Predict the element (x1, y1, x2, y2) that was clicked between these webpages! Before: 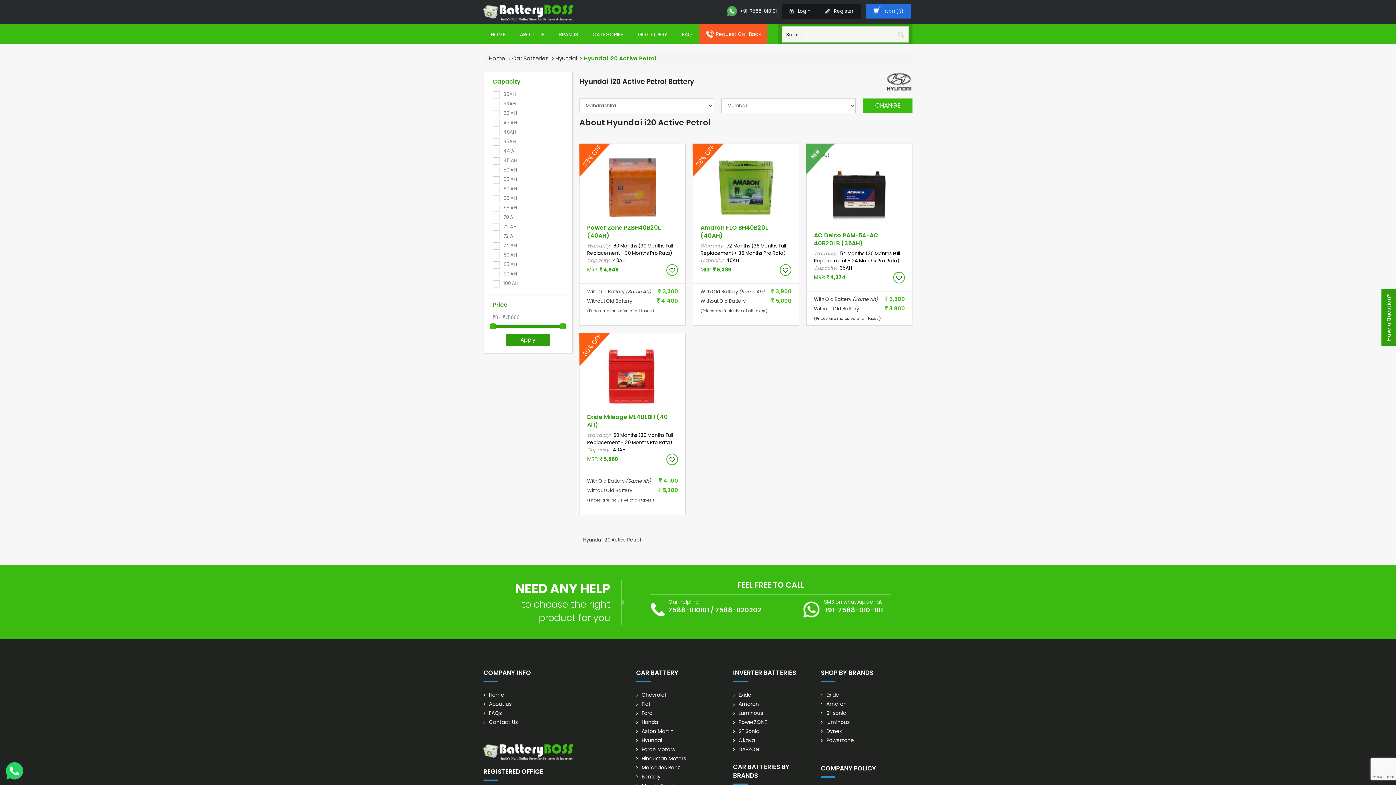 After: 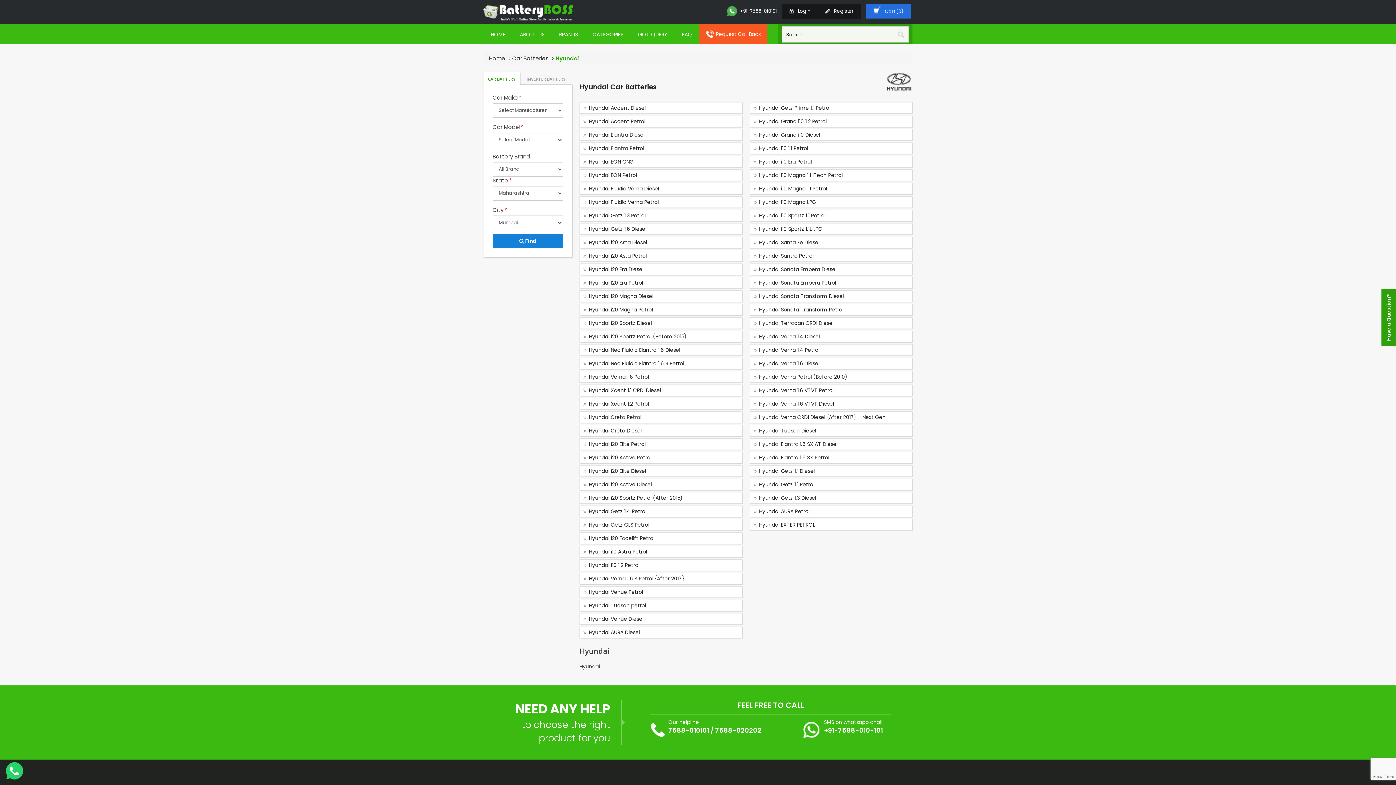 Action: label: Hyundai bbox: (555, 54, 577, 62)